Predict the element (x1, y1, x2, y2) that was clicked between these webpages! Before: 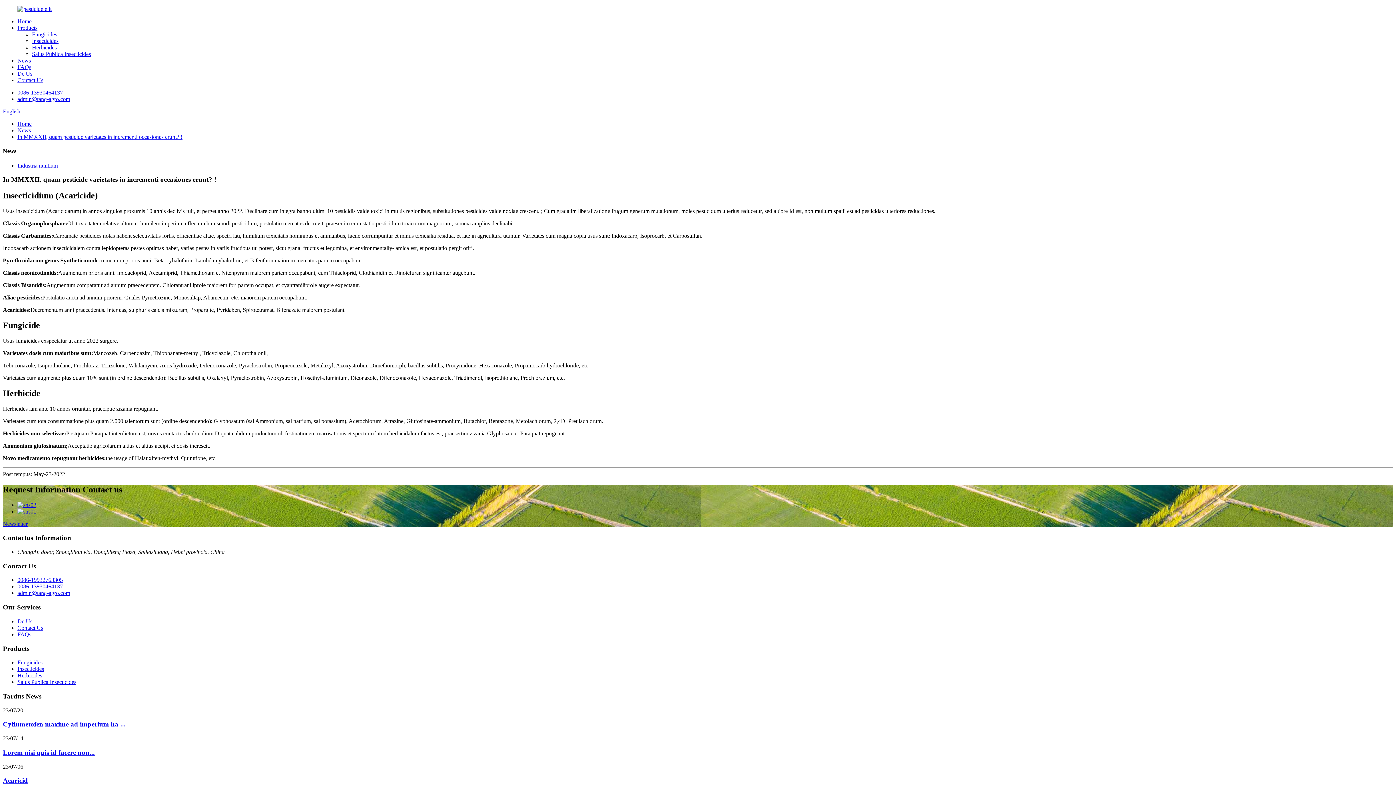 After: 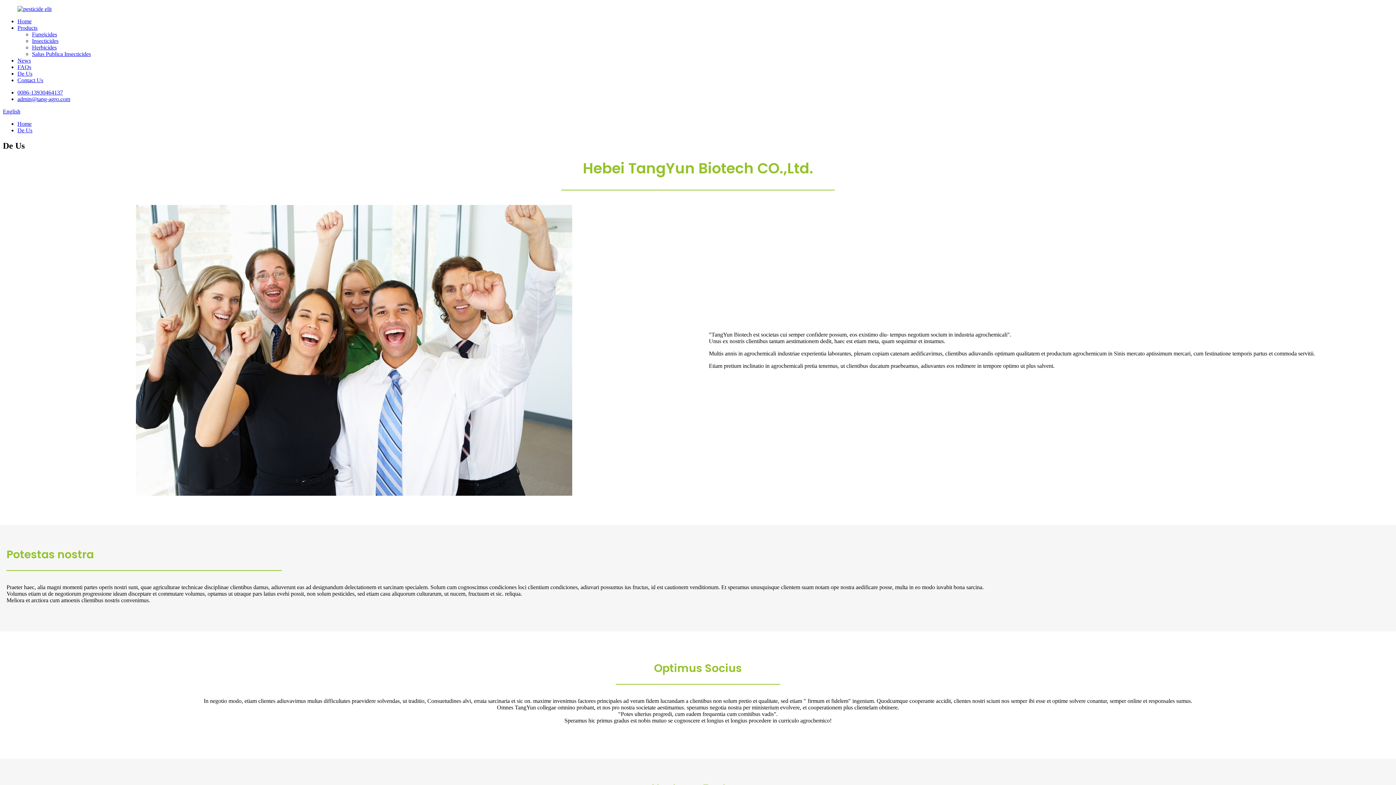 Action: label: De Us bbox: (17, 618, 32, 624)